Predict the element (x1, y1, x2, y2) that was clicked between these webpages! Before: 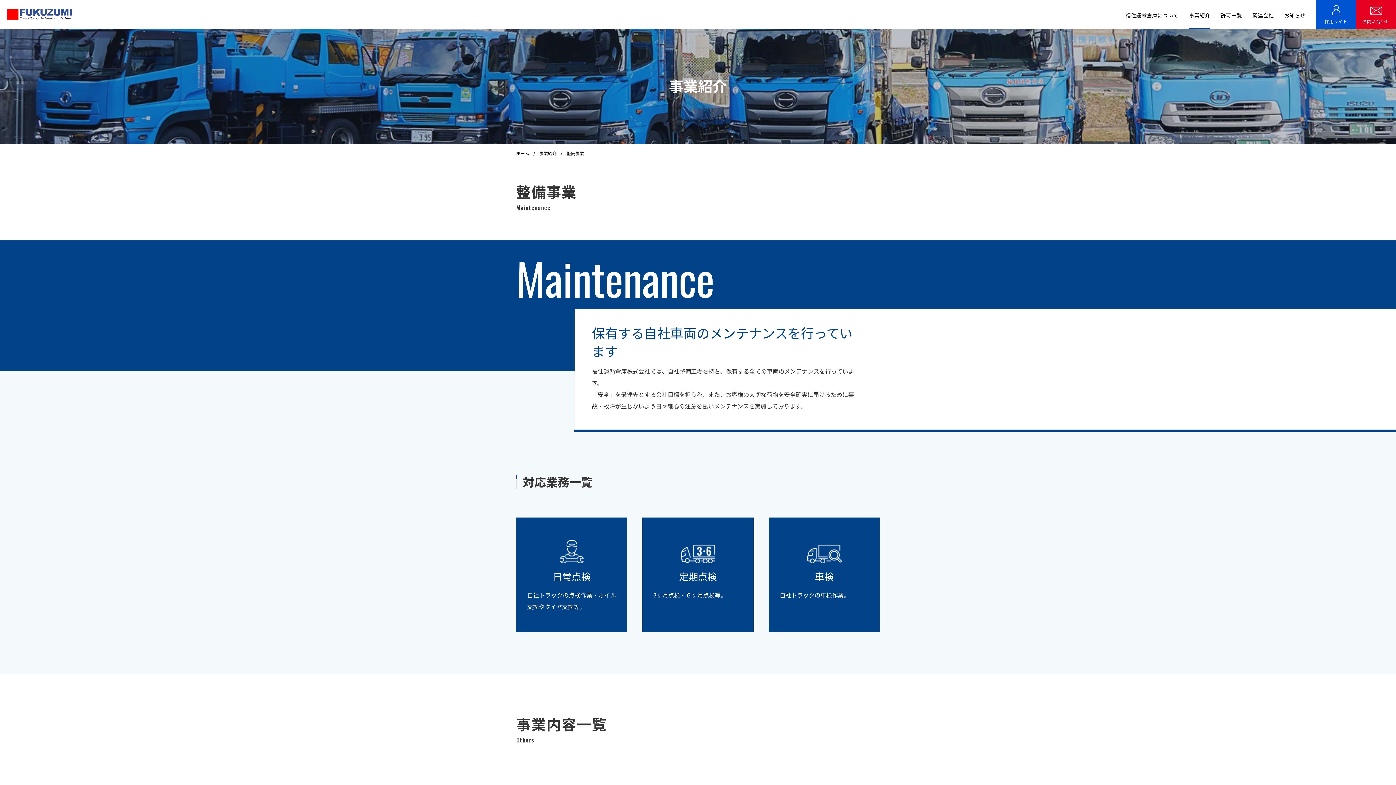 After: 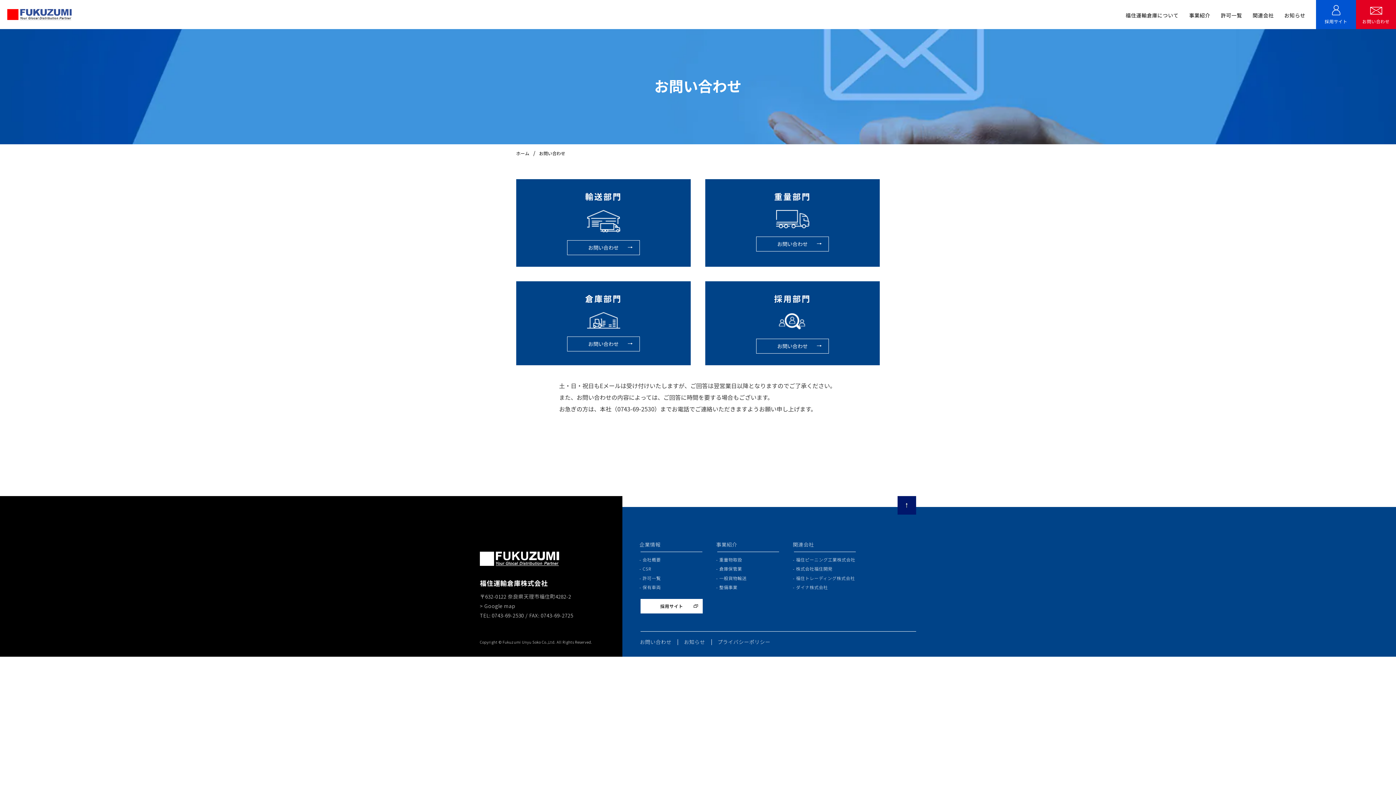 Action: label: お問い合わせ bbox: (1356, 0, 1396, 29)